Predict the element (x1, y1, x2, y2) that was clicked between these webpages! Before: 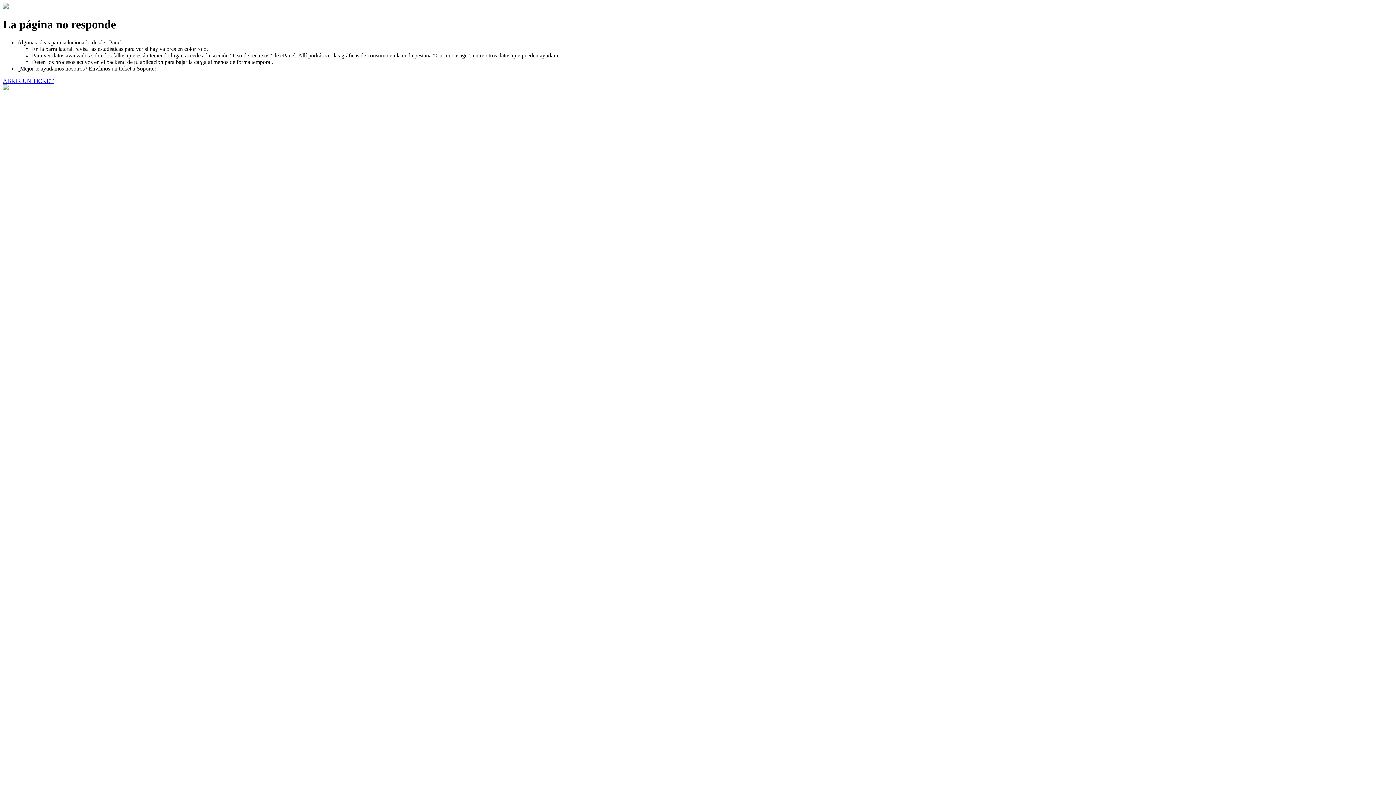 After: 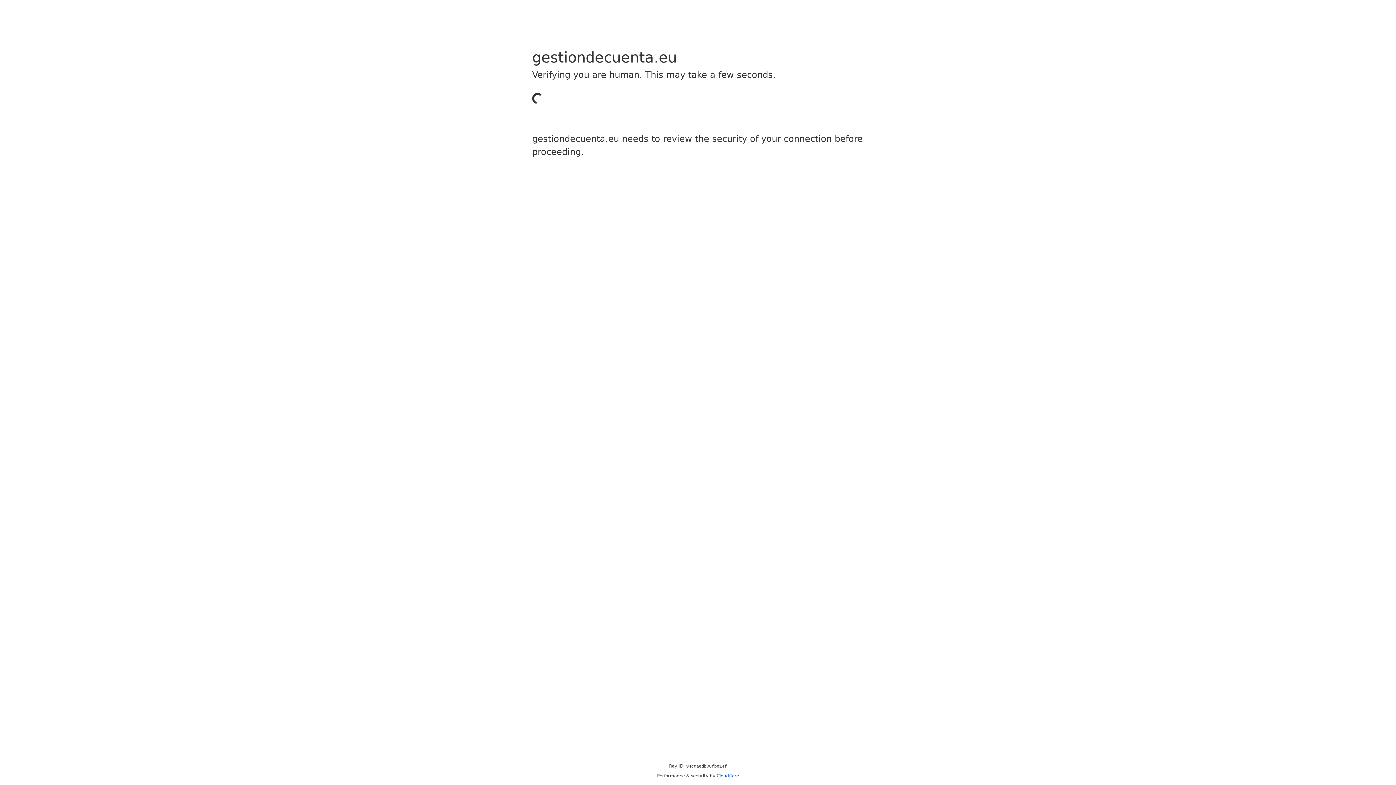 Action: label: ABRIR UN TICKET bbox: (2, 77, 53, 83)